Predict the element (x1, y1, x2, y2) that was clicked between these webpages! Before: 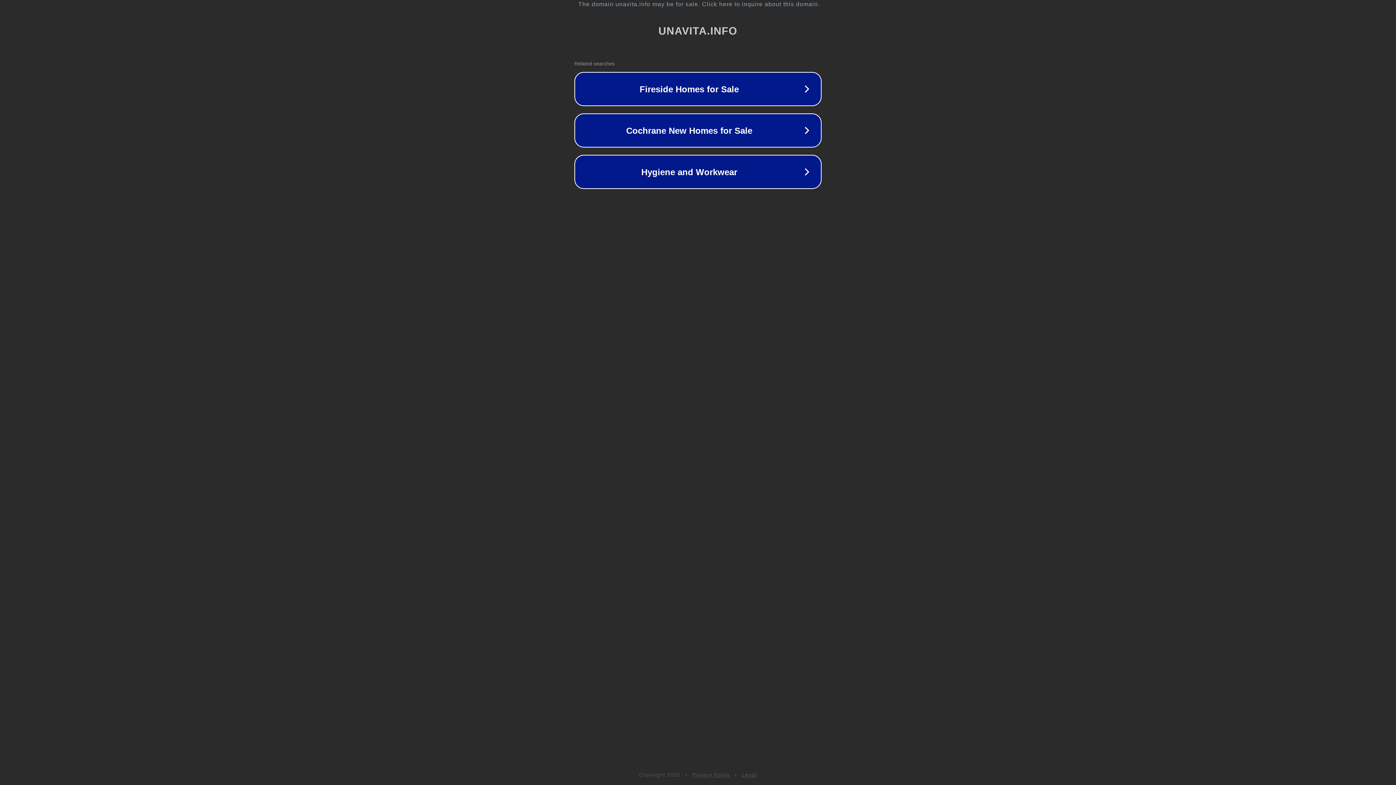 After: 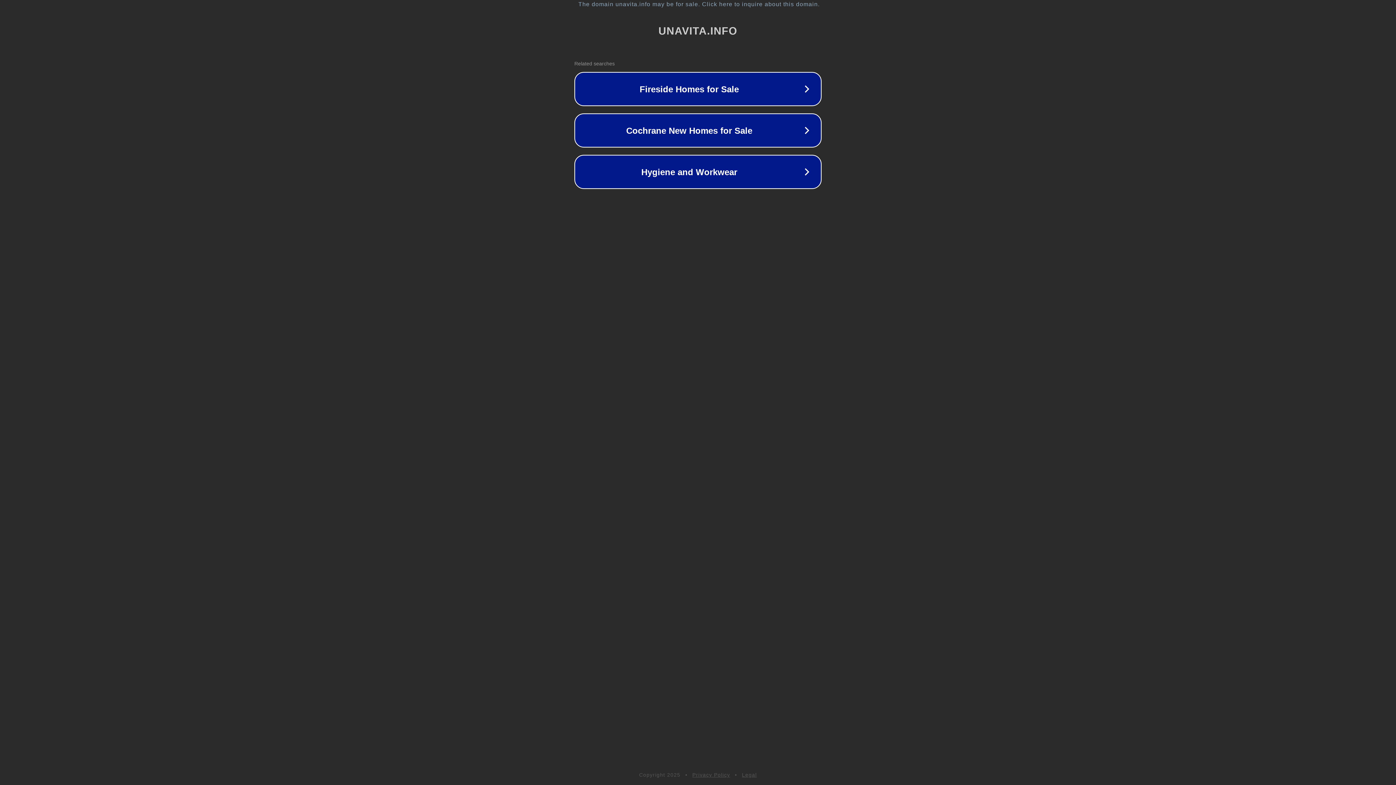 Action: label: Legal bbox: (742, 772, 757, 778)